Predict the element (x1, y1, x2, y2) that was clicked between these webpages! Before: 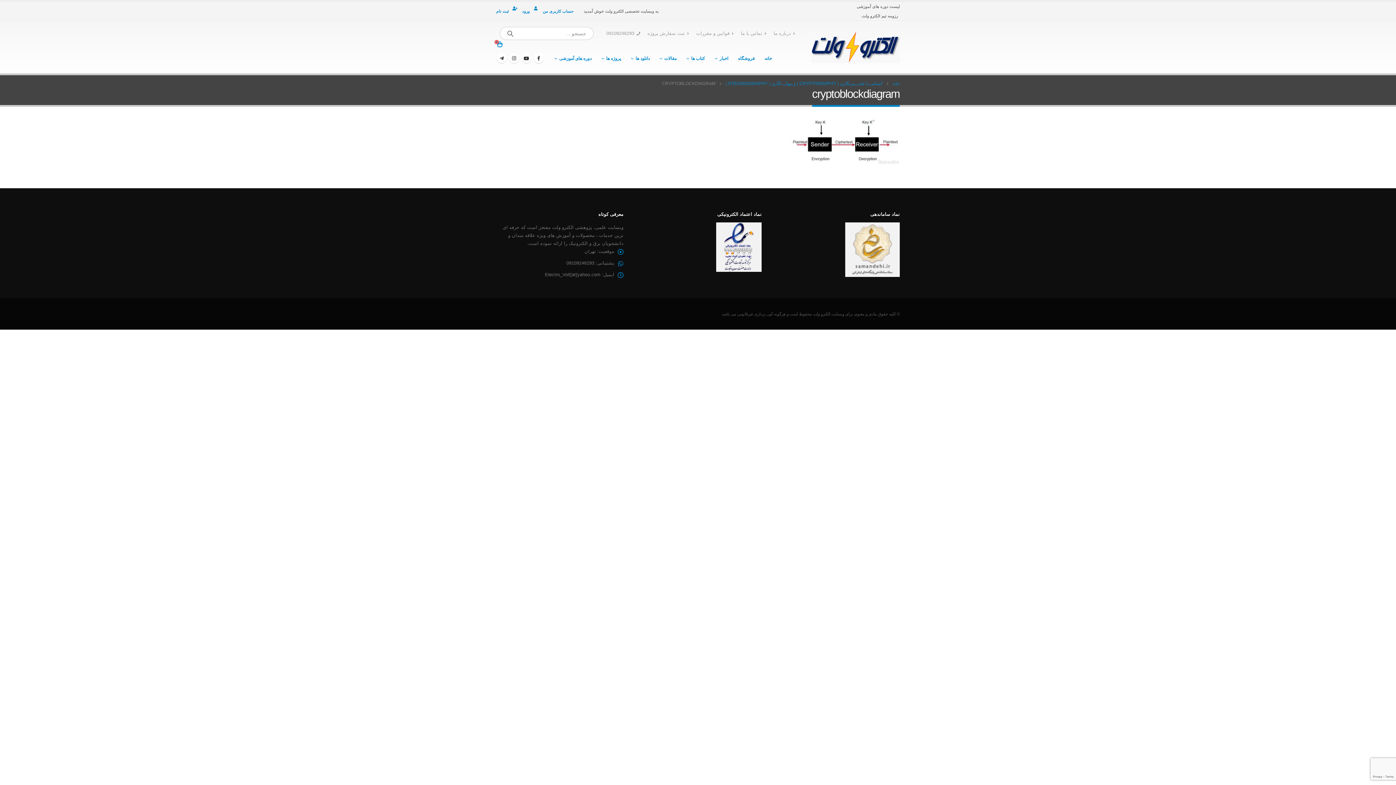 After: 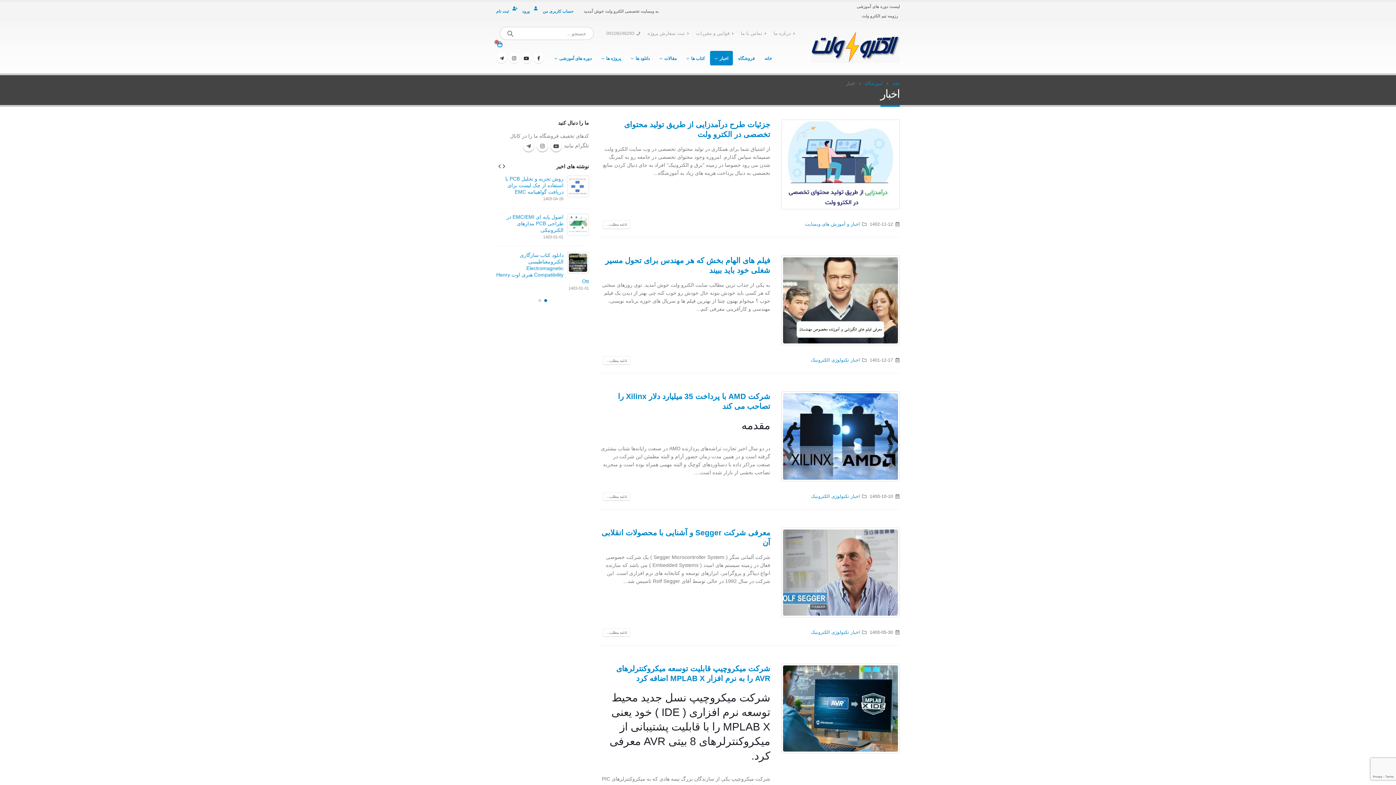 Action: bbox: (710, 50, 733, 65) label: اخبار